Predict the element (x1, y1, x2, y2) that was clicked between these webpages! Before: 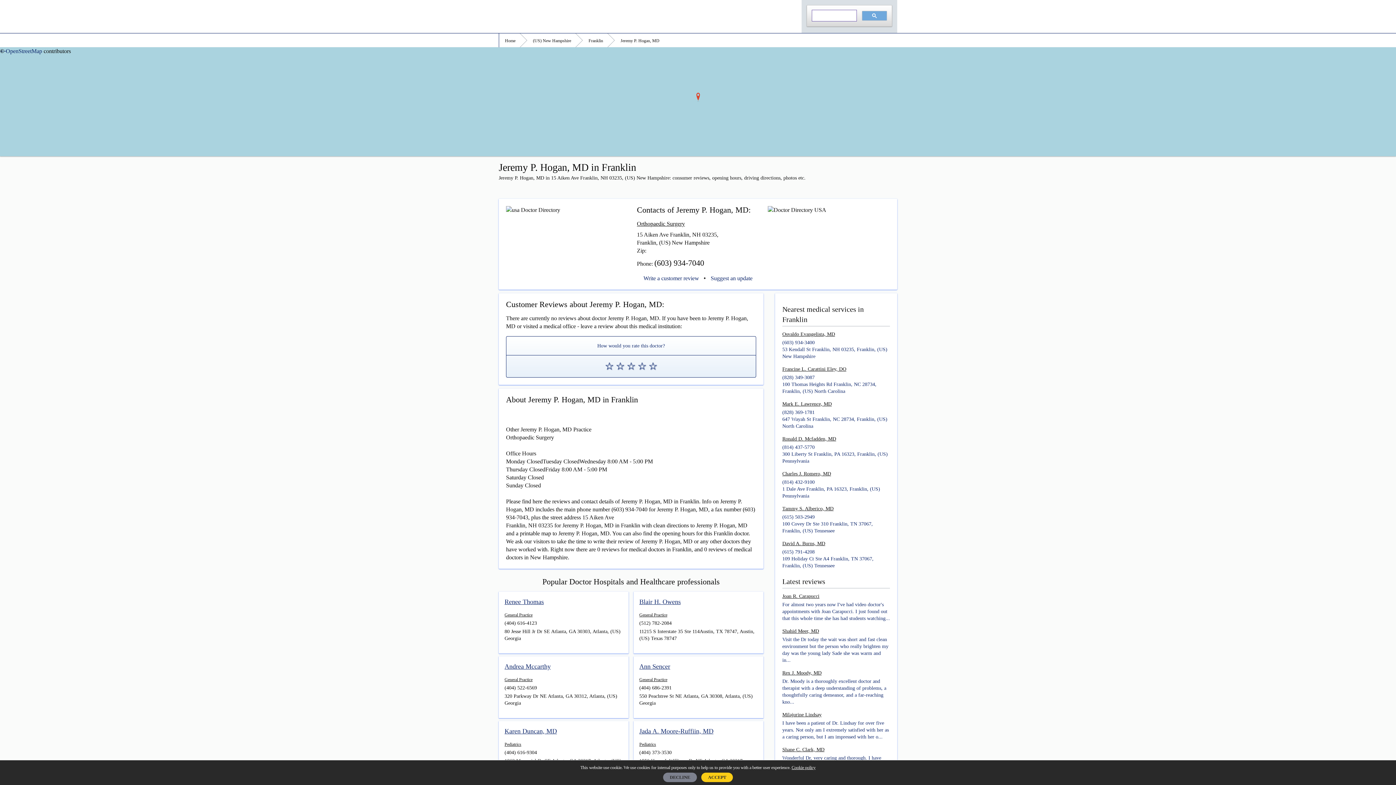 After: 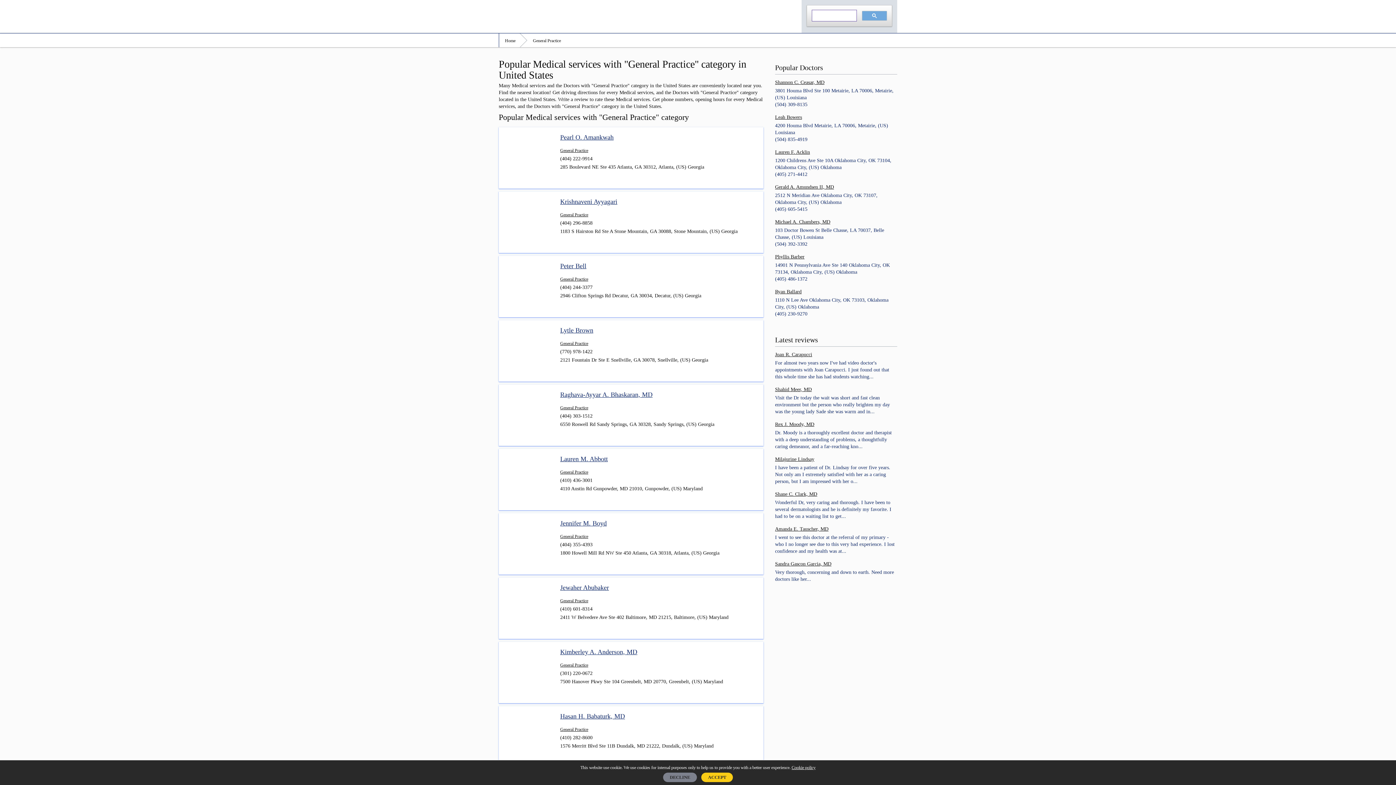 Action: label: General Practice bbox: (504, 677, 532, 682)